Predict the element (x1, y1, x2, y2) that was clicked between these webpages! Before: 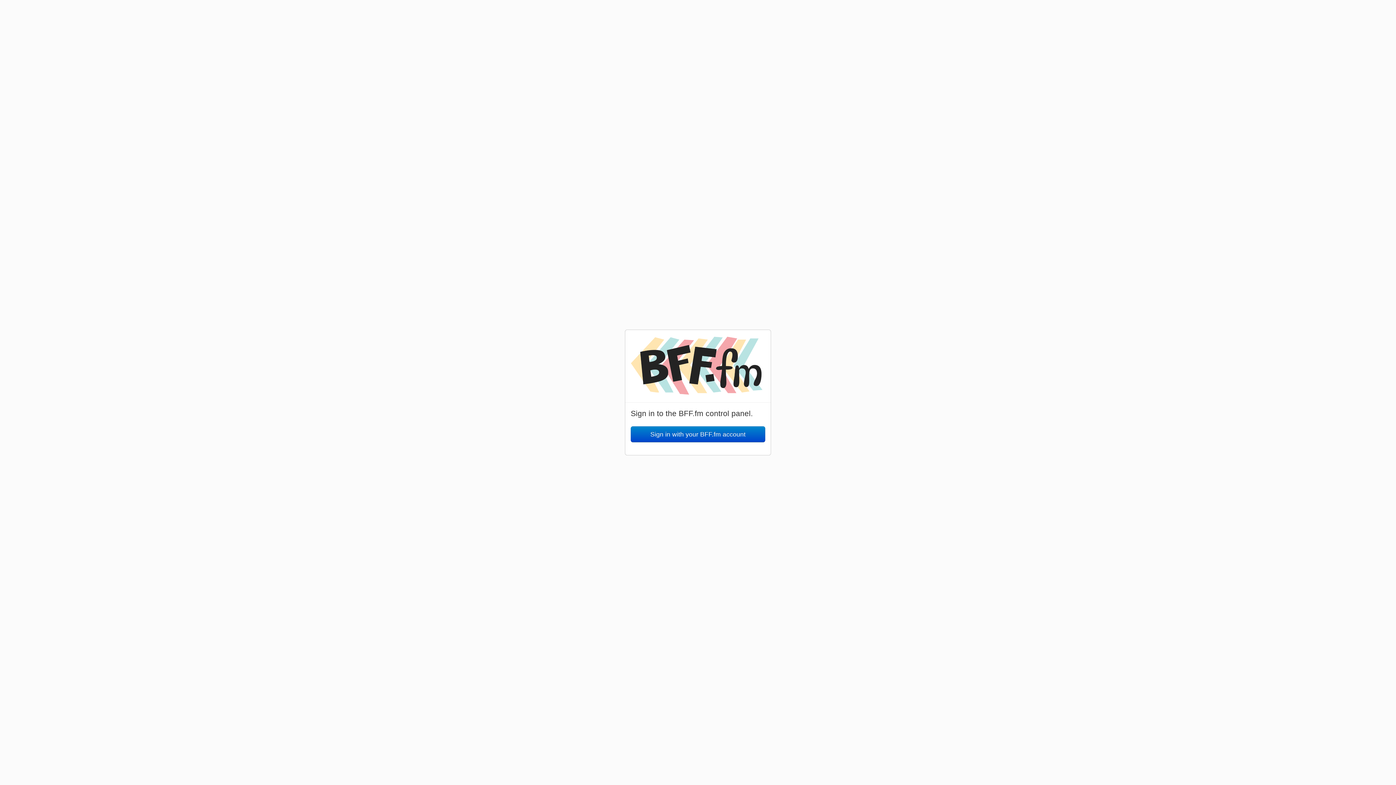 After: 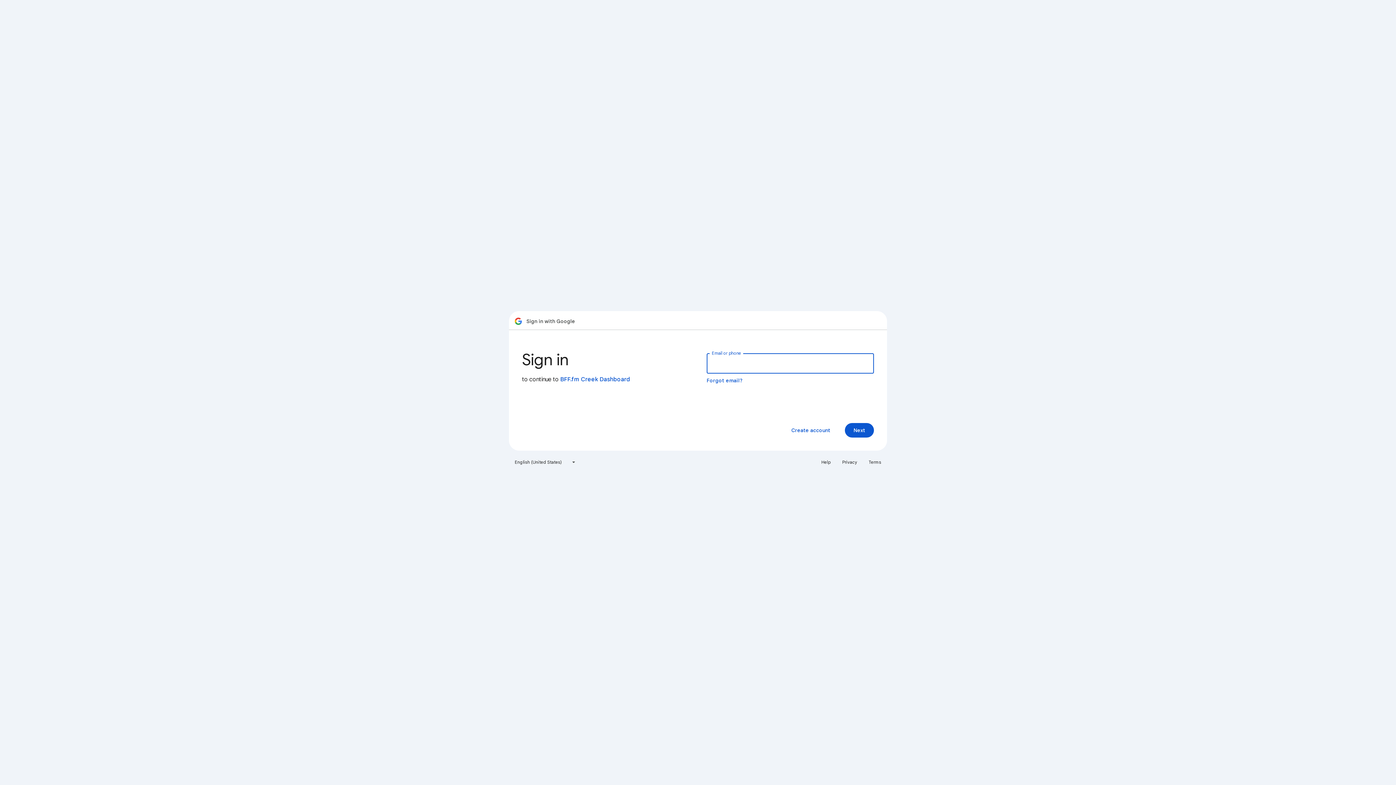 Action: bbox: (630, 426, 765, 442) label: Sign in with your BFF.fm account